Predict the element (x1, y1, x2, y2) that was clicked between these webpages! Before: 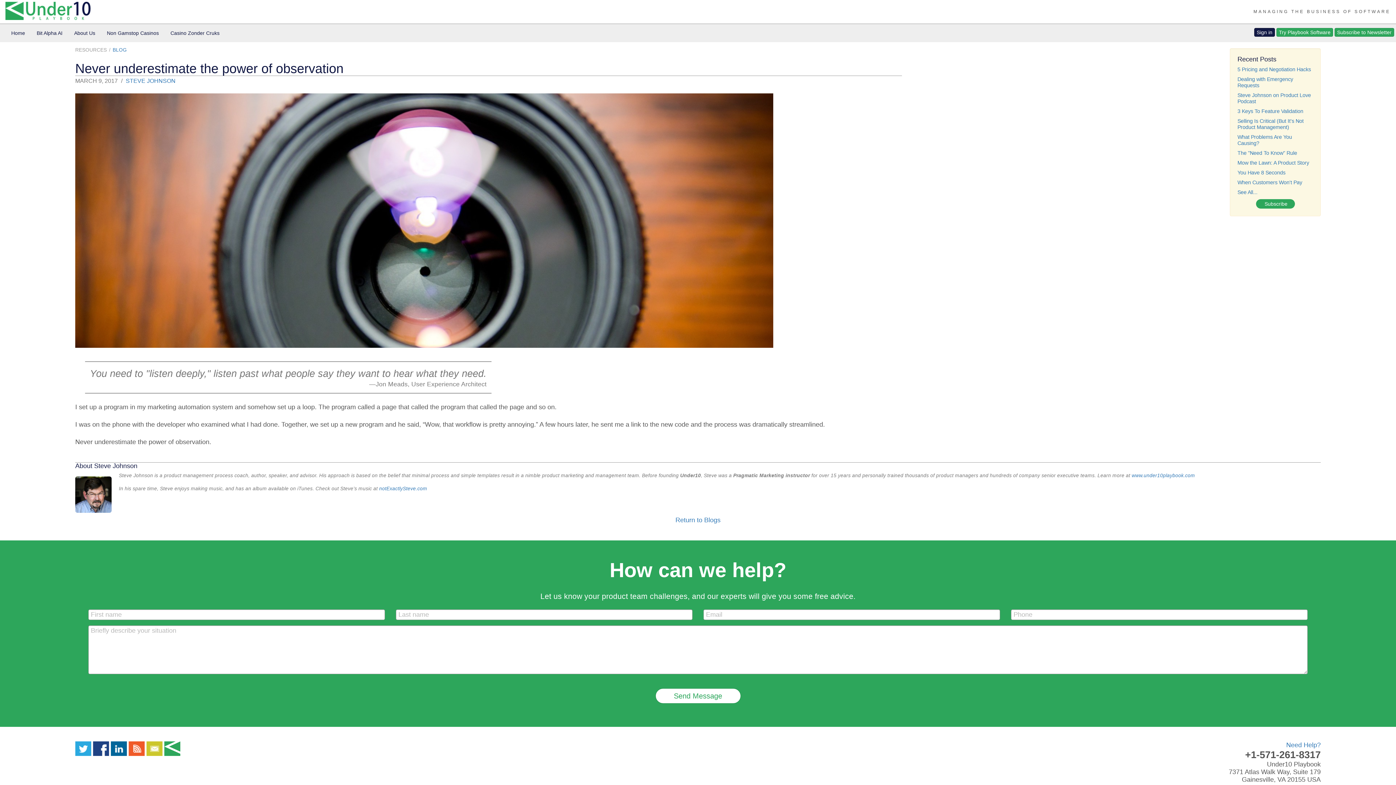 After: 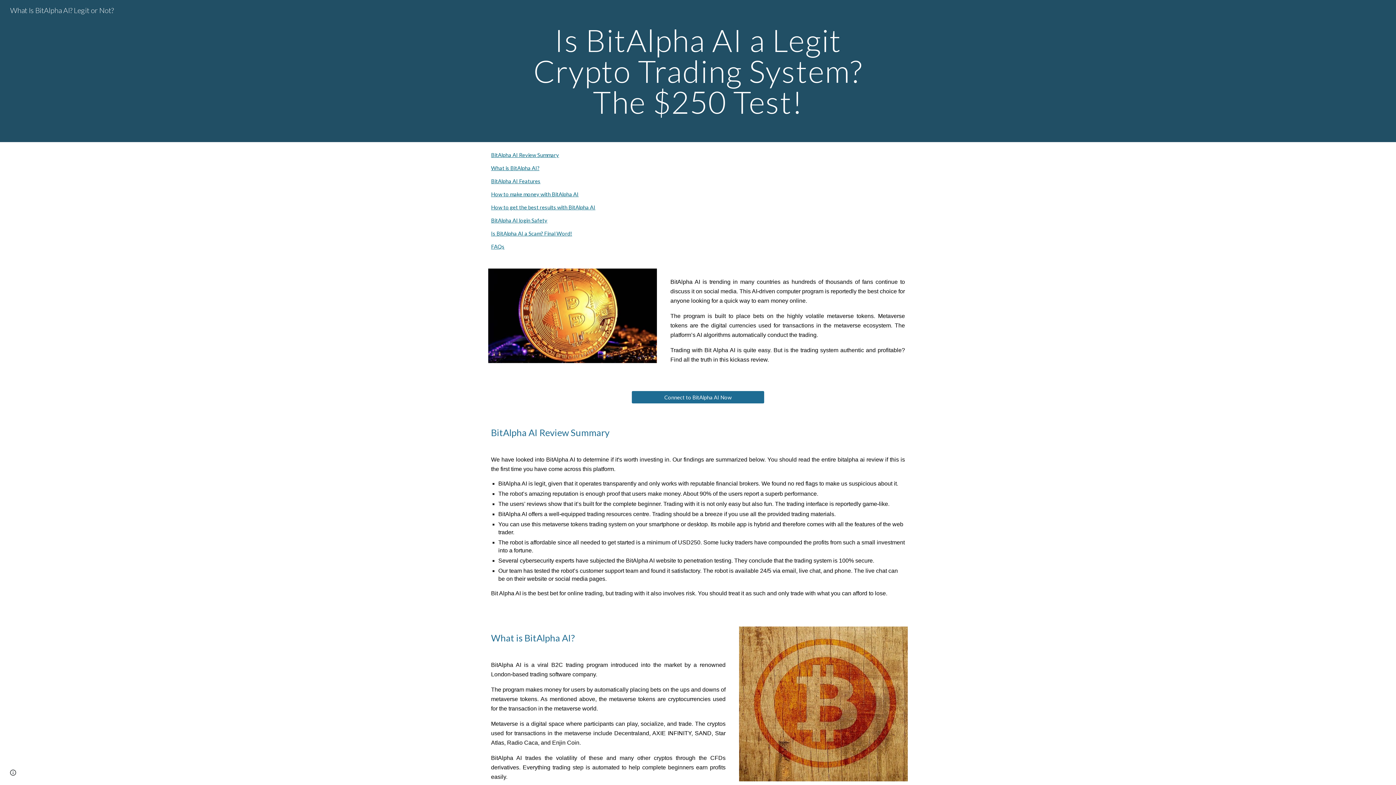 Action: label: Bit Alpha AI bbox: (30, 24, 68, 42)